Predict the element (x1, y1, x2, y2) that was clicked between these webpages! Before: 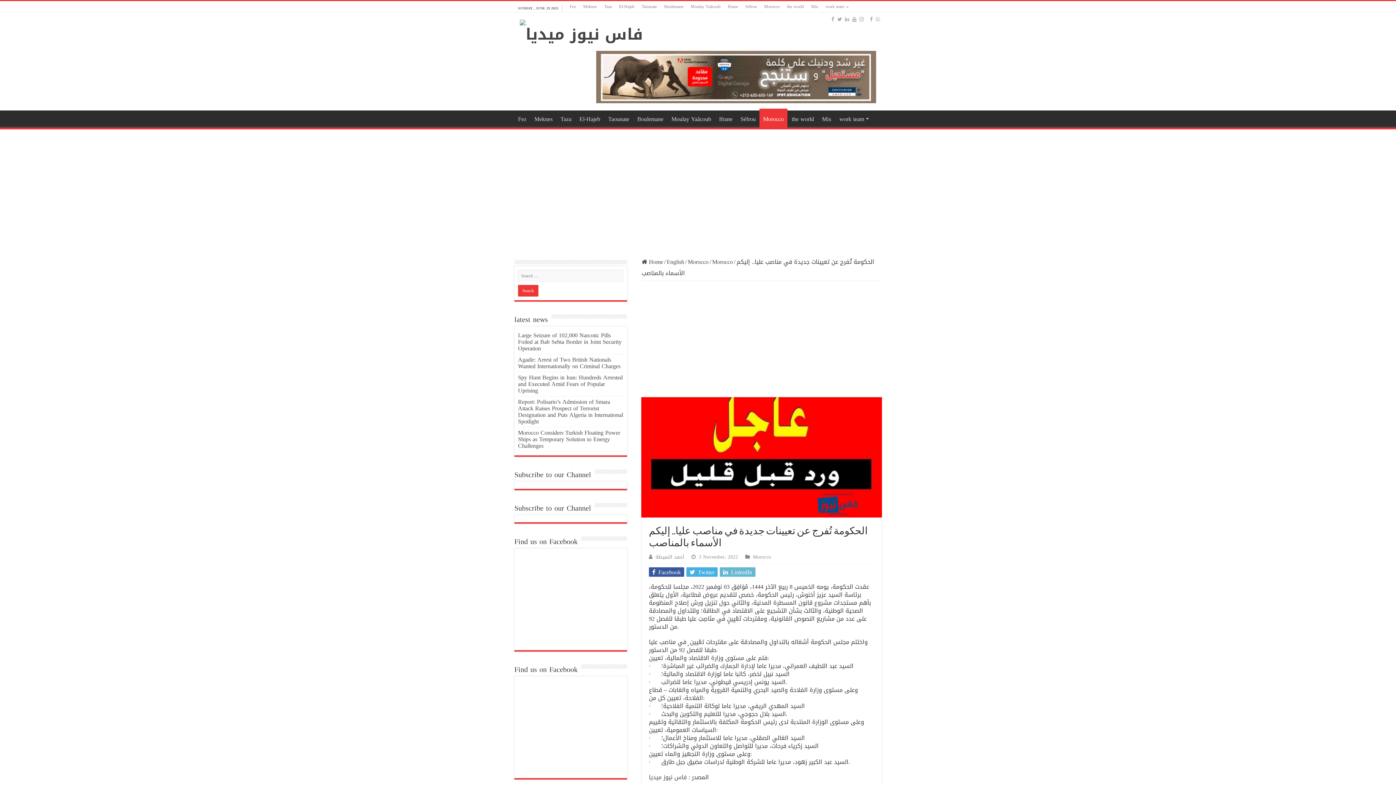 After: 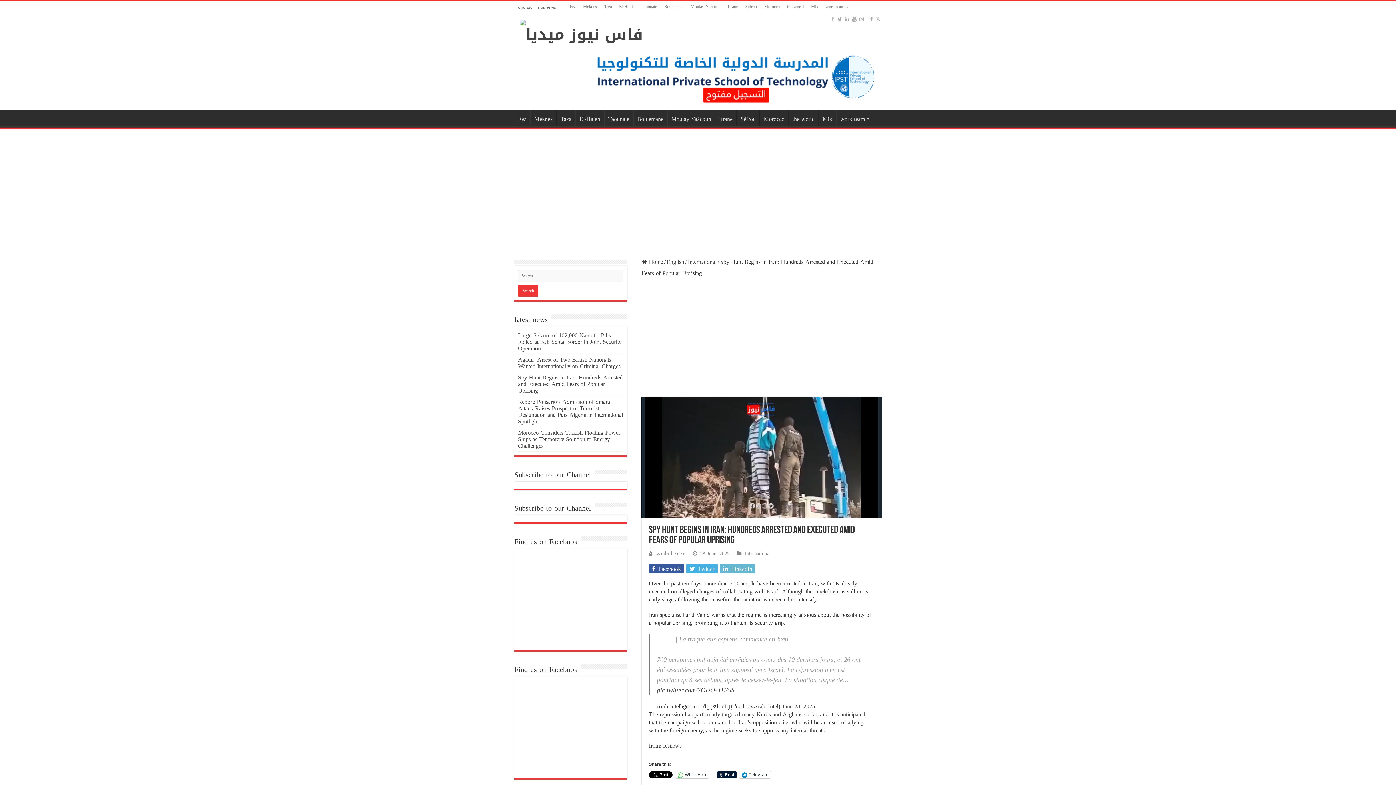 Action: label: Spy Hunt Begins in Iran: Hundreds Arrested and Executed Amid Fears of Popular Uprising bbox: (518, 371, 622, 396)